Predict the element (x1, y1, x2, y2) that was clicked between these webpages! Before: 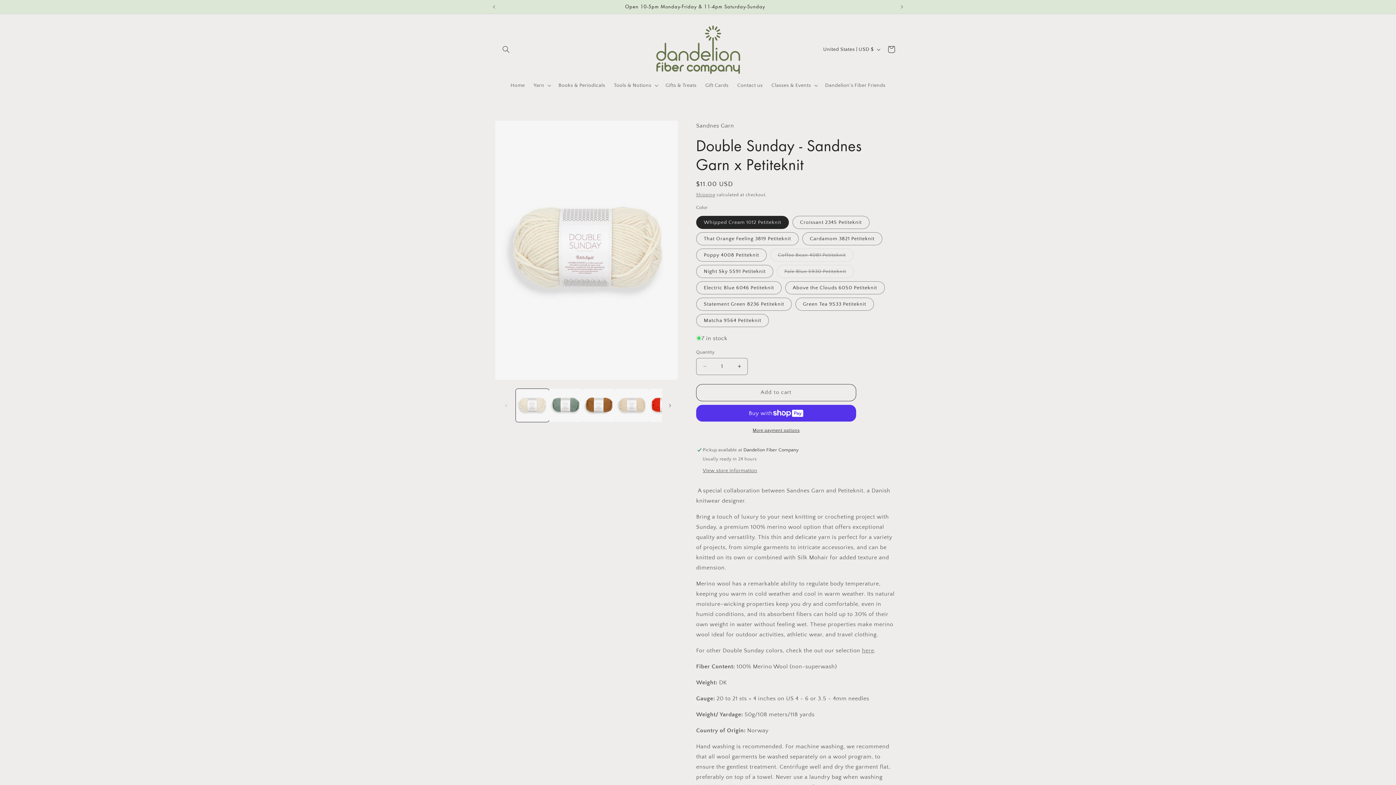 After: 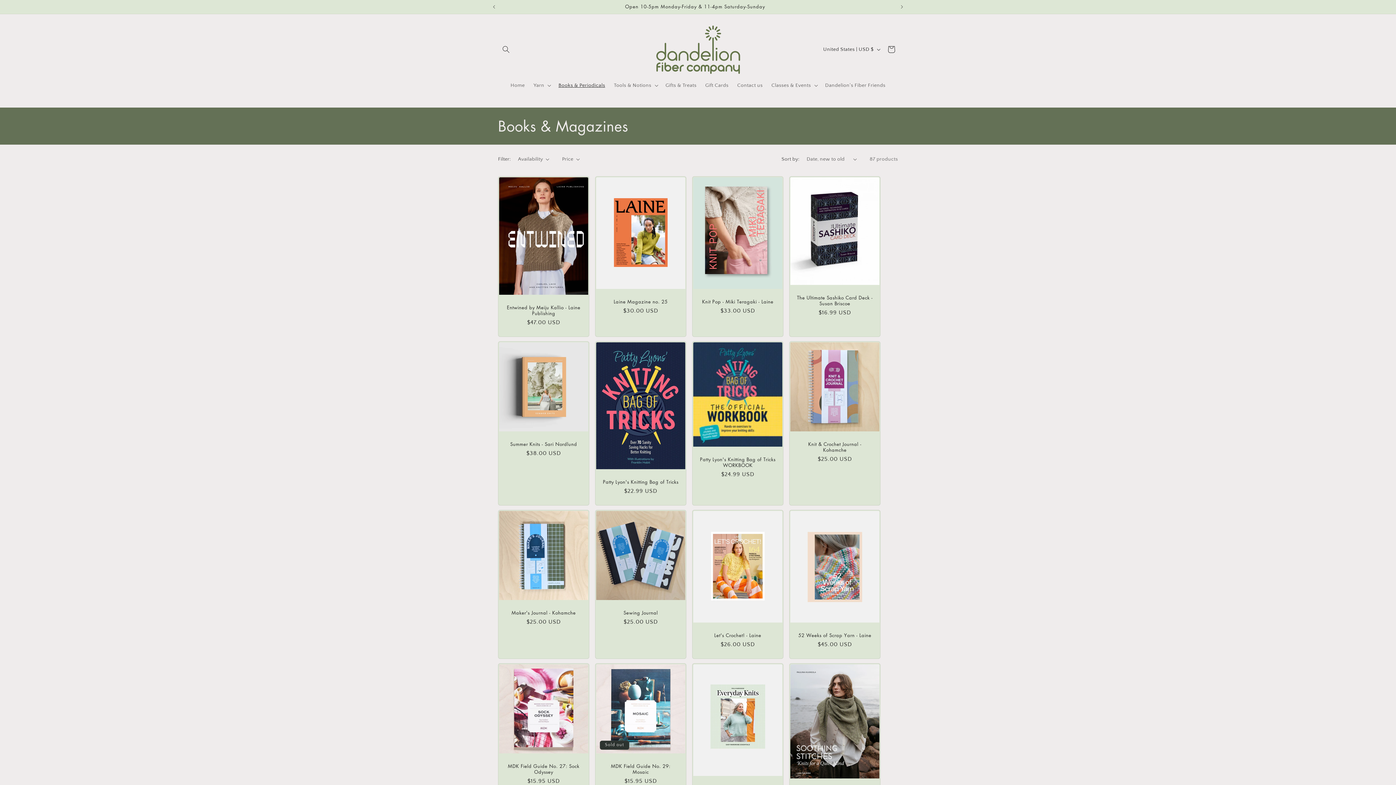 Action: bbox: (554, 77, 609, 92) label: Books & Periodicals